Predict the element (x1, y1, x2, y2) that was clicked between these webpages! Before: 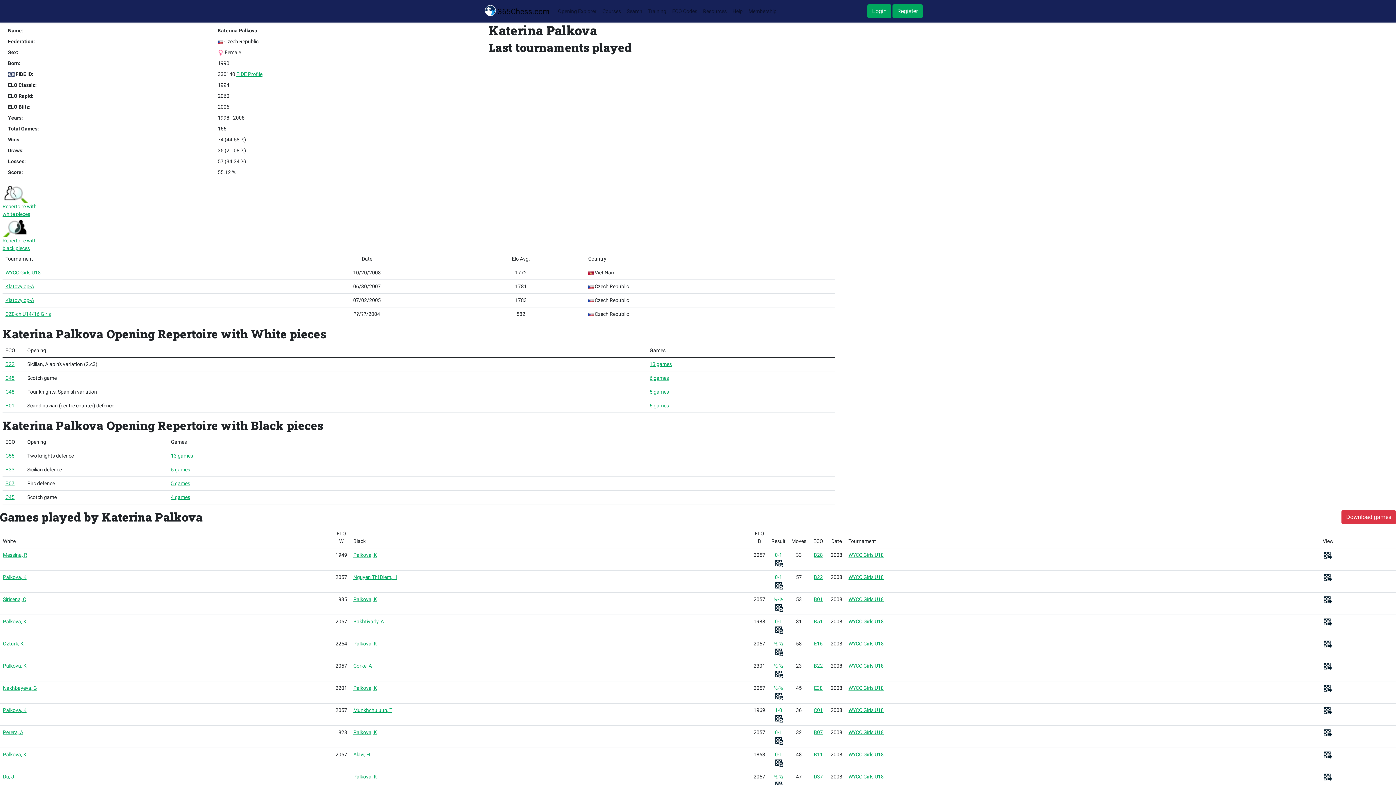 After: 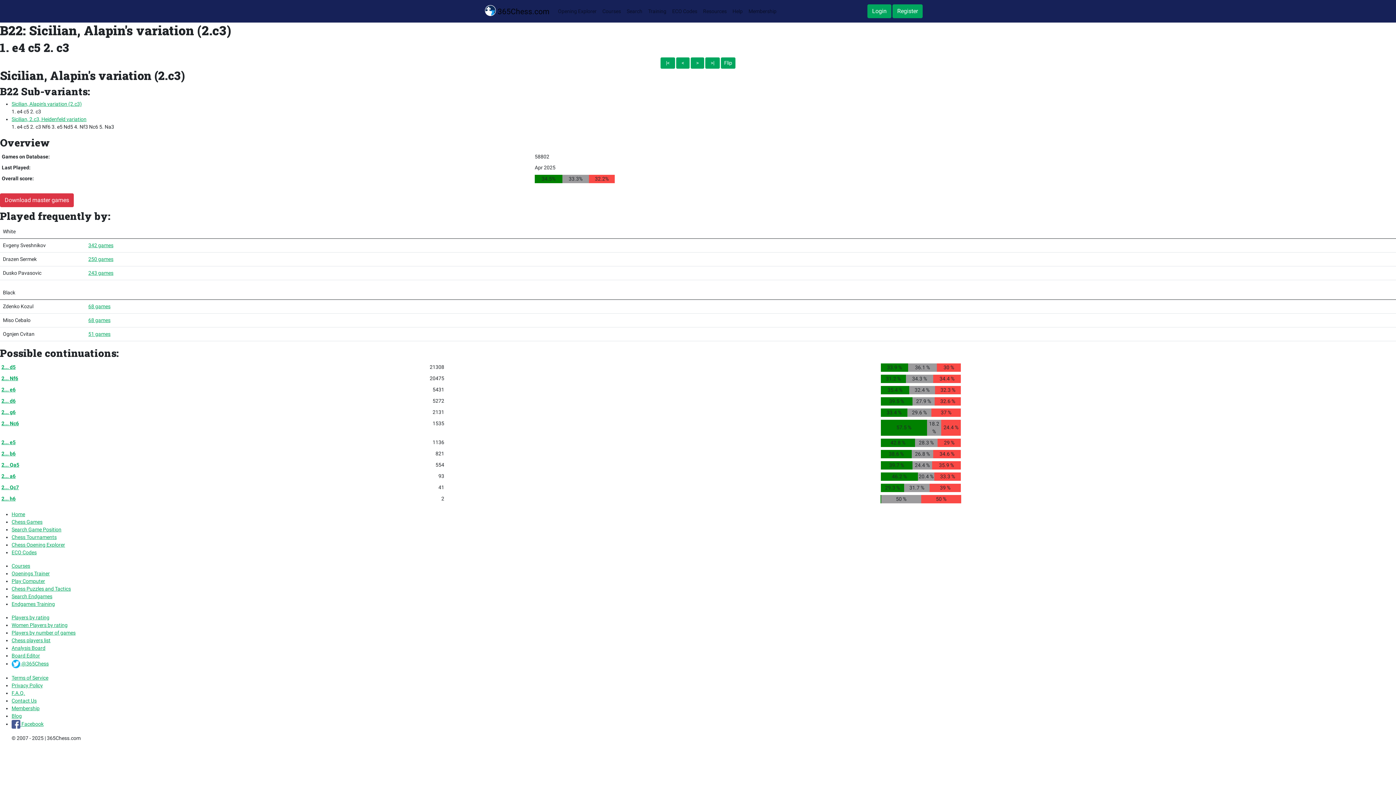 Action: label: B22 bbox: (5, 361, 14, 367)